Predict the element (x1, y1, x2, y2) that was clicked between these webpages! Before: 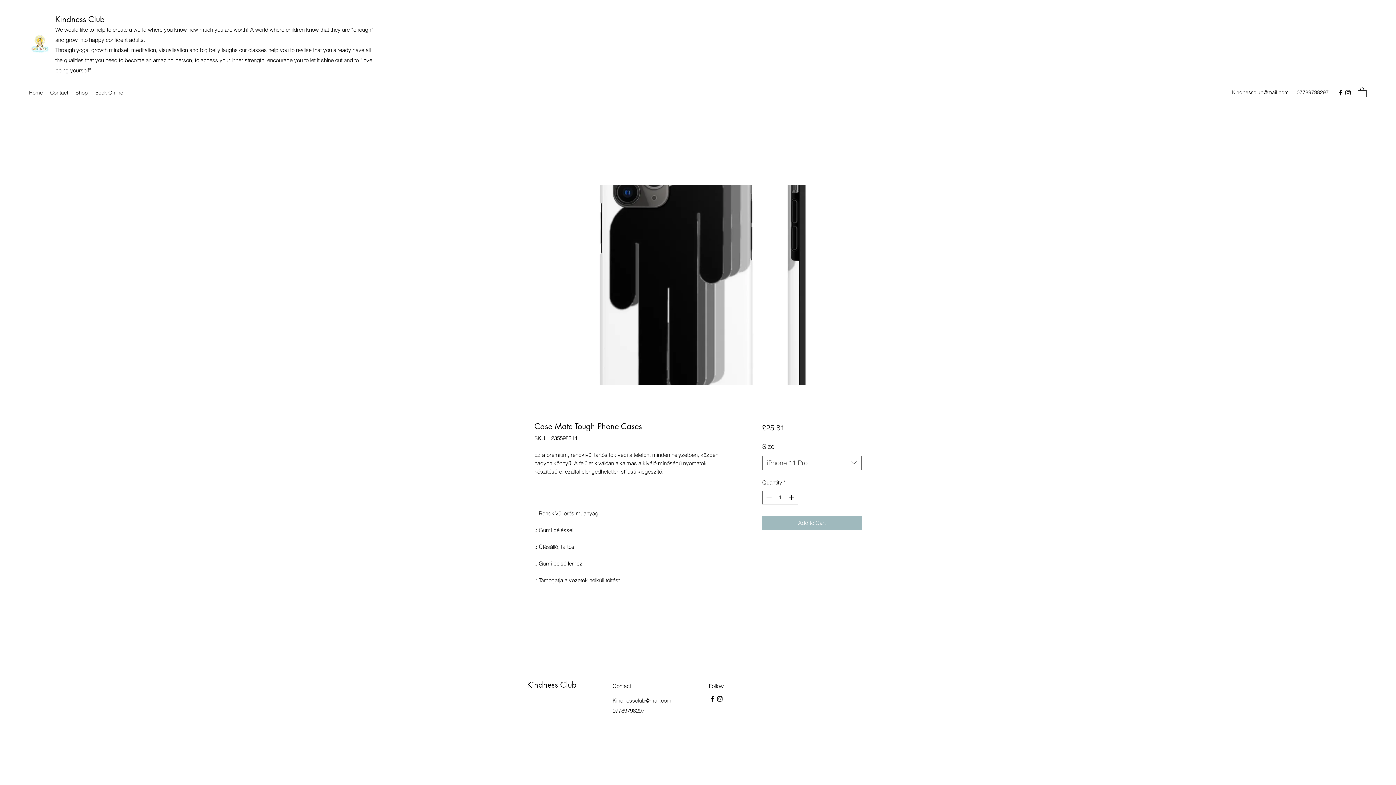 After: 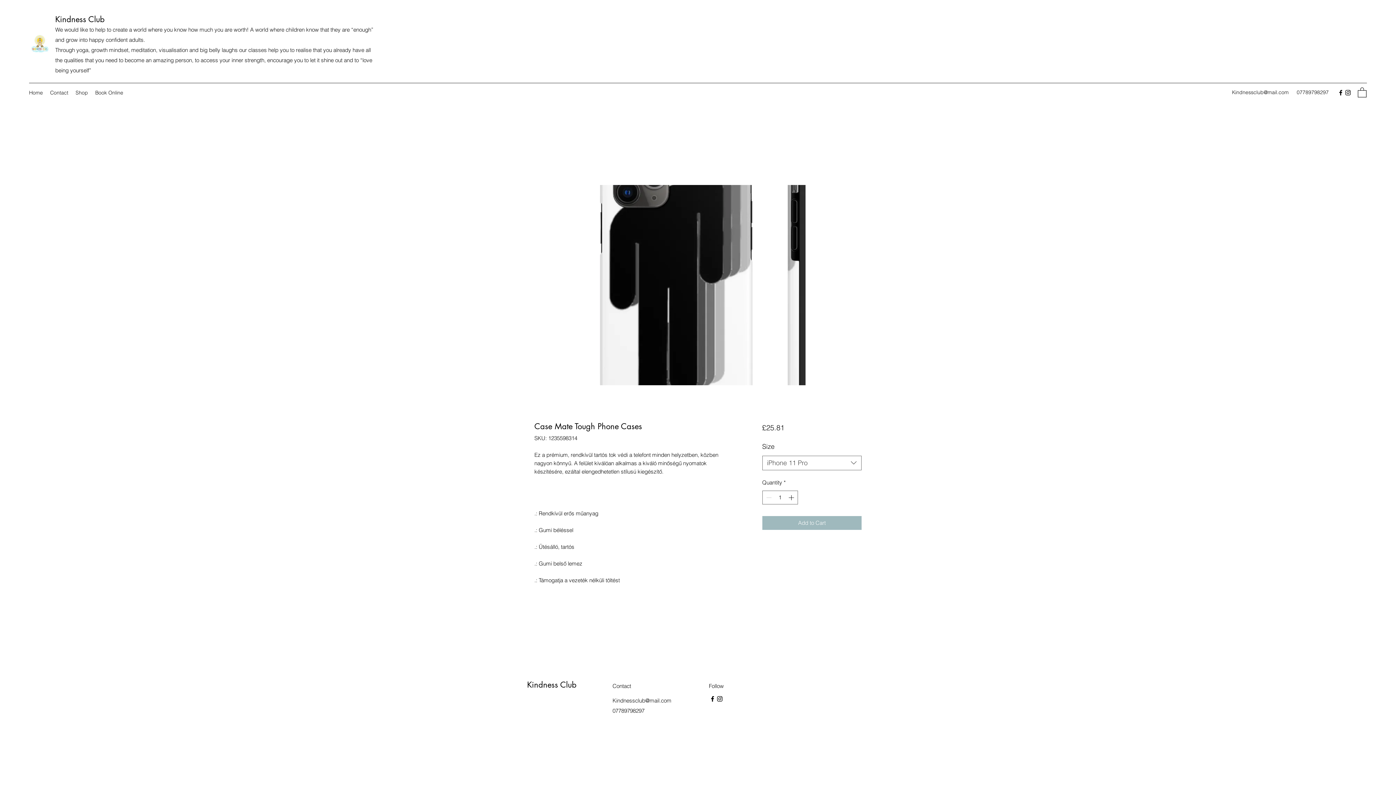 Action: bbox: (1358, 86, 1366, 97)